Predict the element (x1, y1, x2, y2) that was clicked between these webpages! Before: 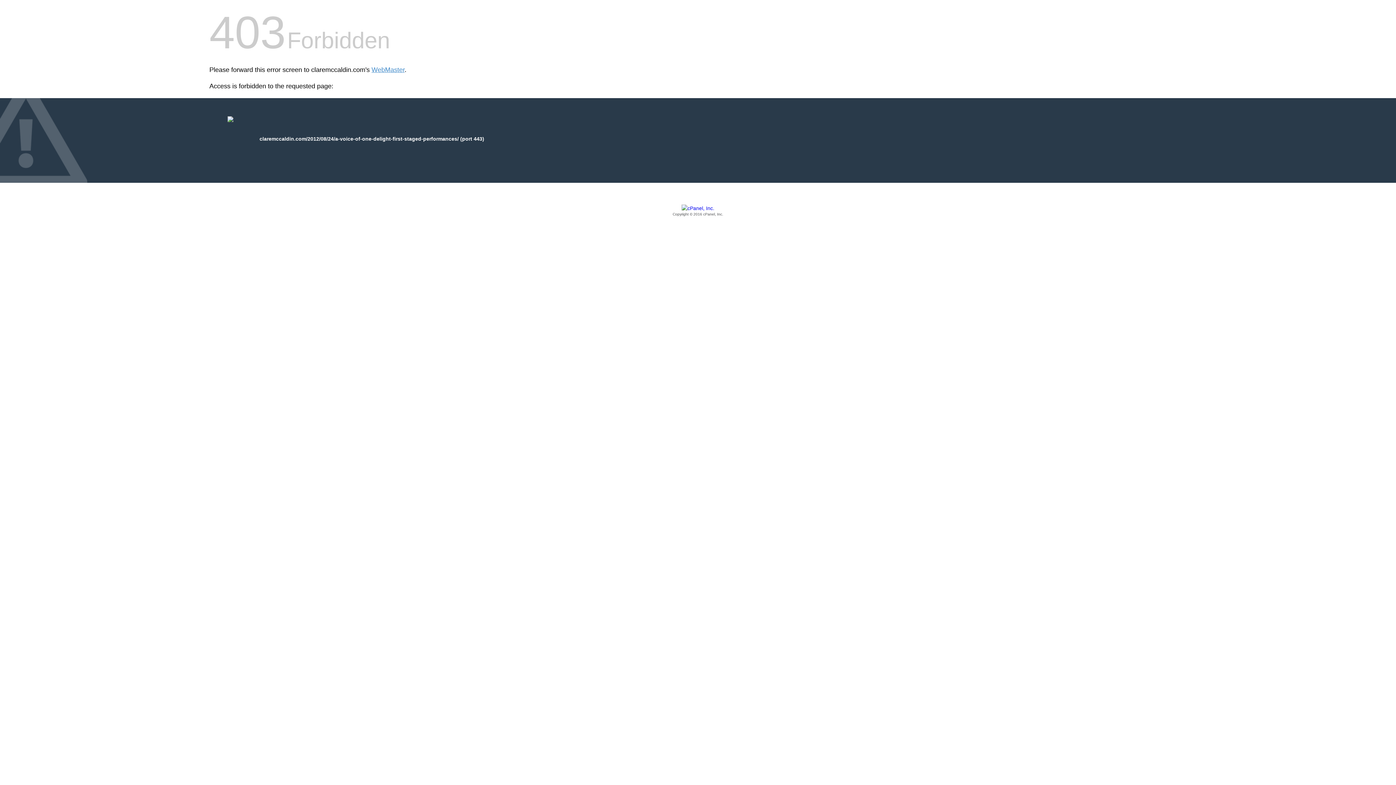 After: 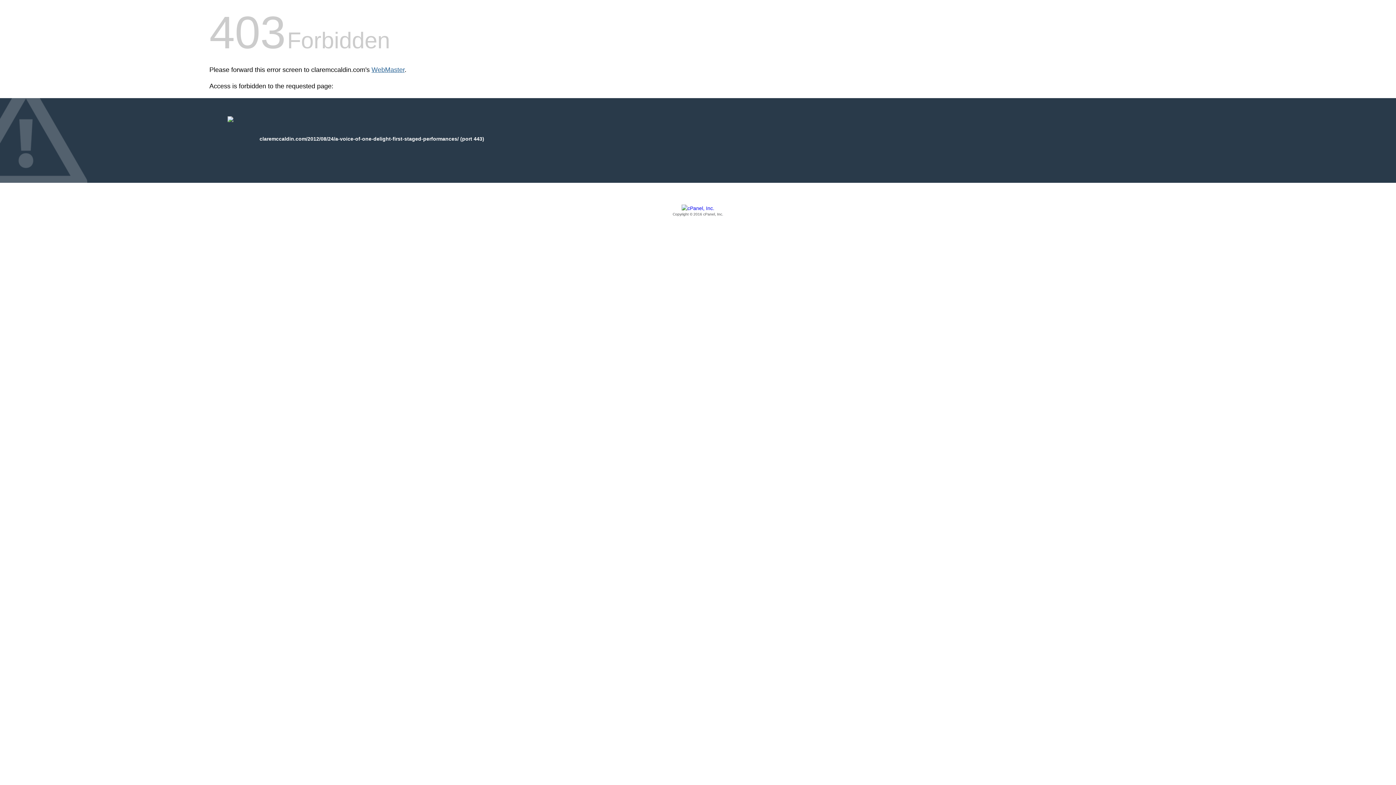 Action: bbox: (371, 66, 404, 73) label: WebMaster